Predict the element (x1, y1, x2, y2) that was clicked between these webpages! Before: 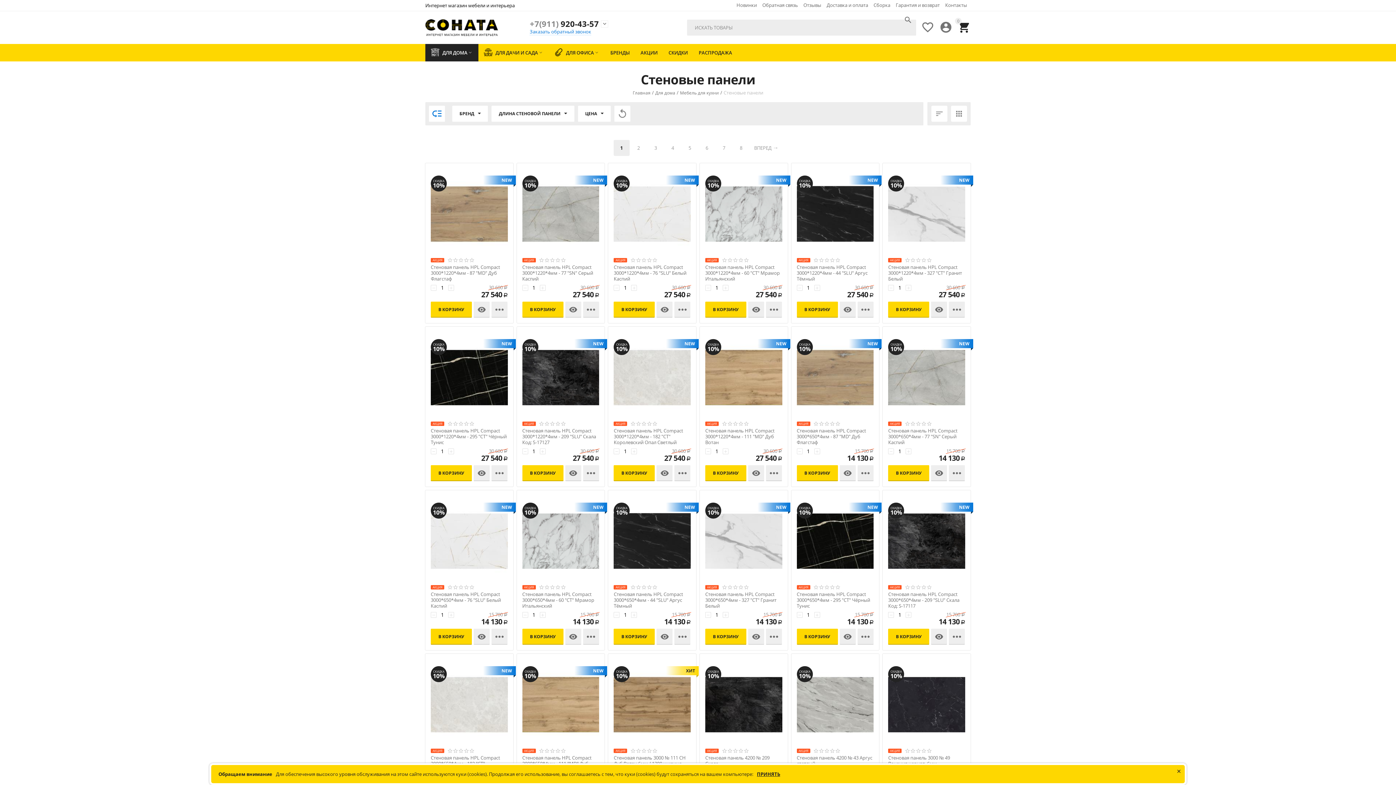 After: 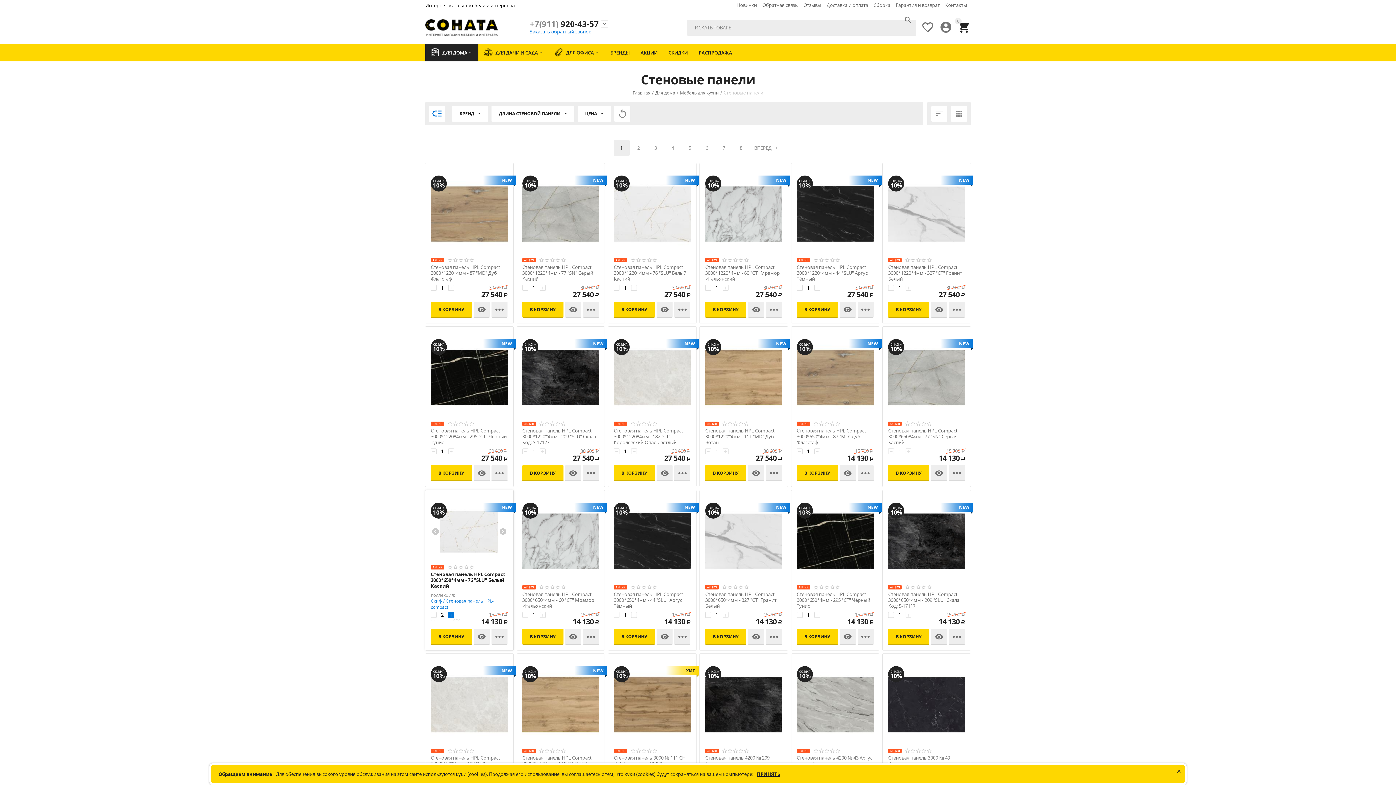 Action: label: + bbox: (448, 612, 454, 618)